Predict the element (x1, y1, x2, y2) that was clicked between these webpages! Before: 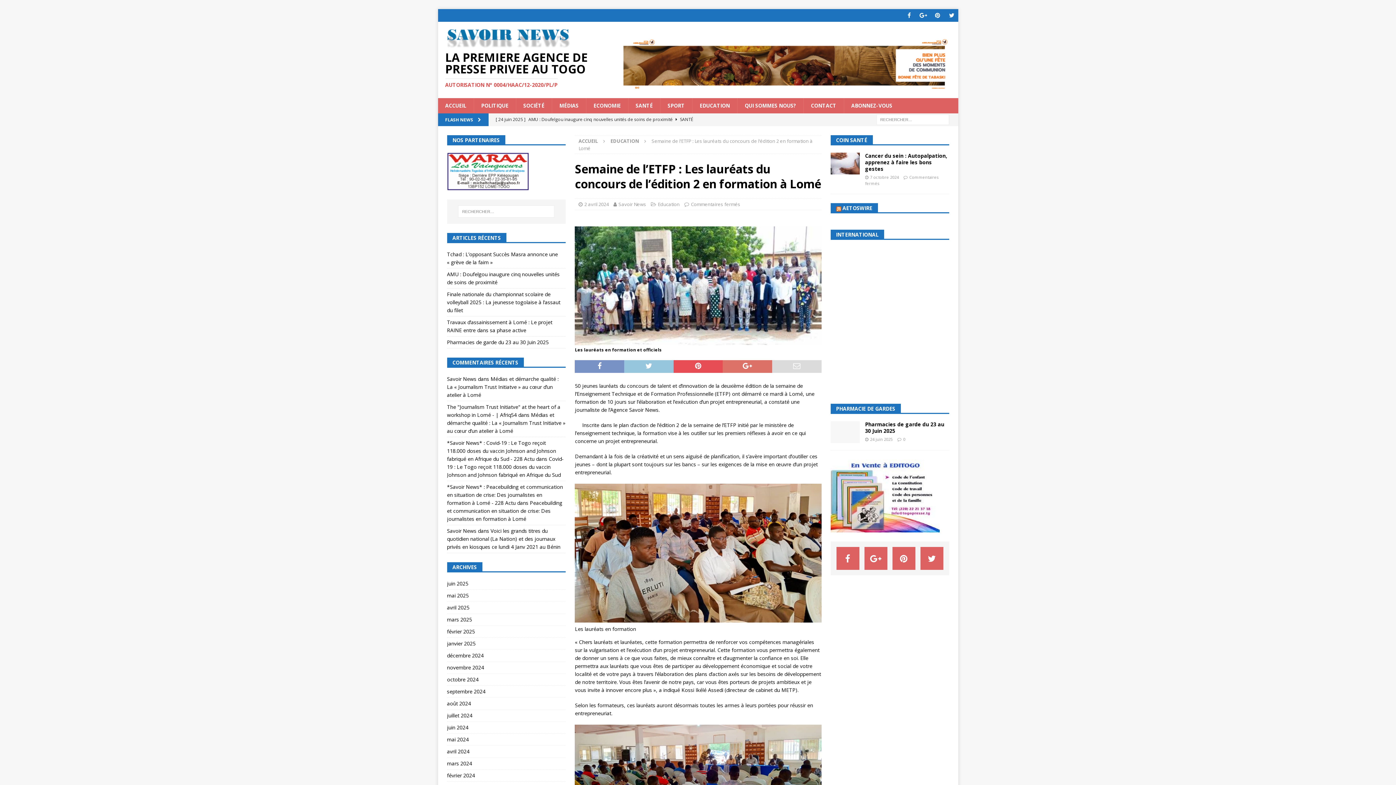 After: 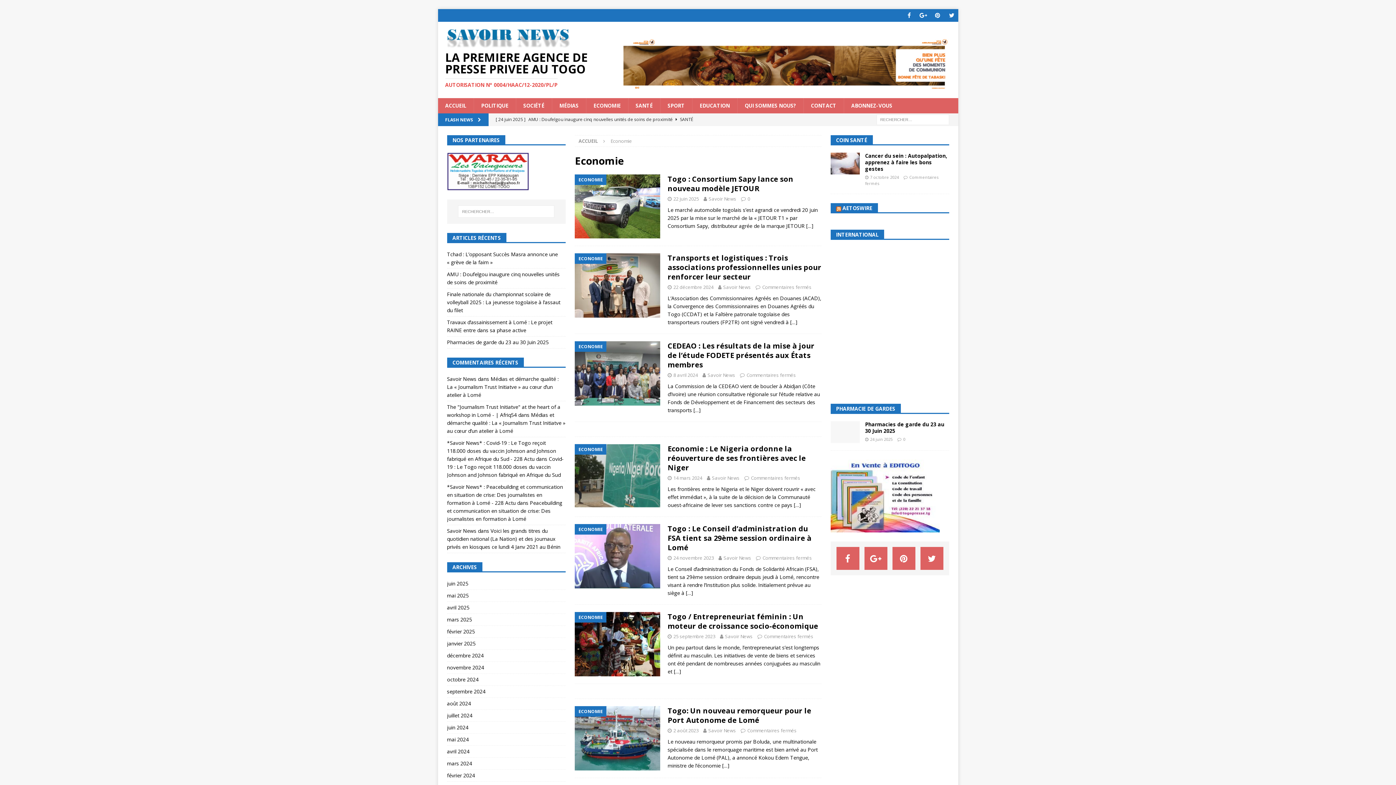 Action: label: ECONOMIE bbox: (586, 98, 628, 113)